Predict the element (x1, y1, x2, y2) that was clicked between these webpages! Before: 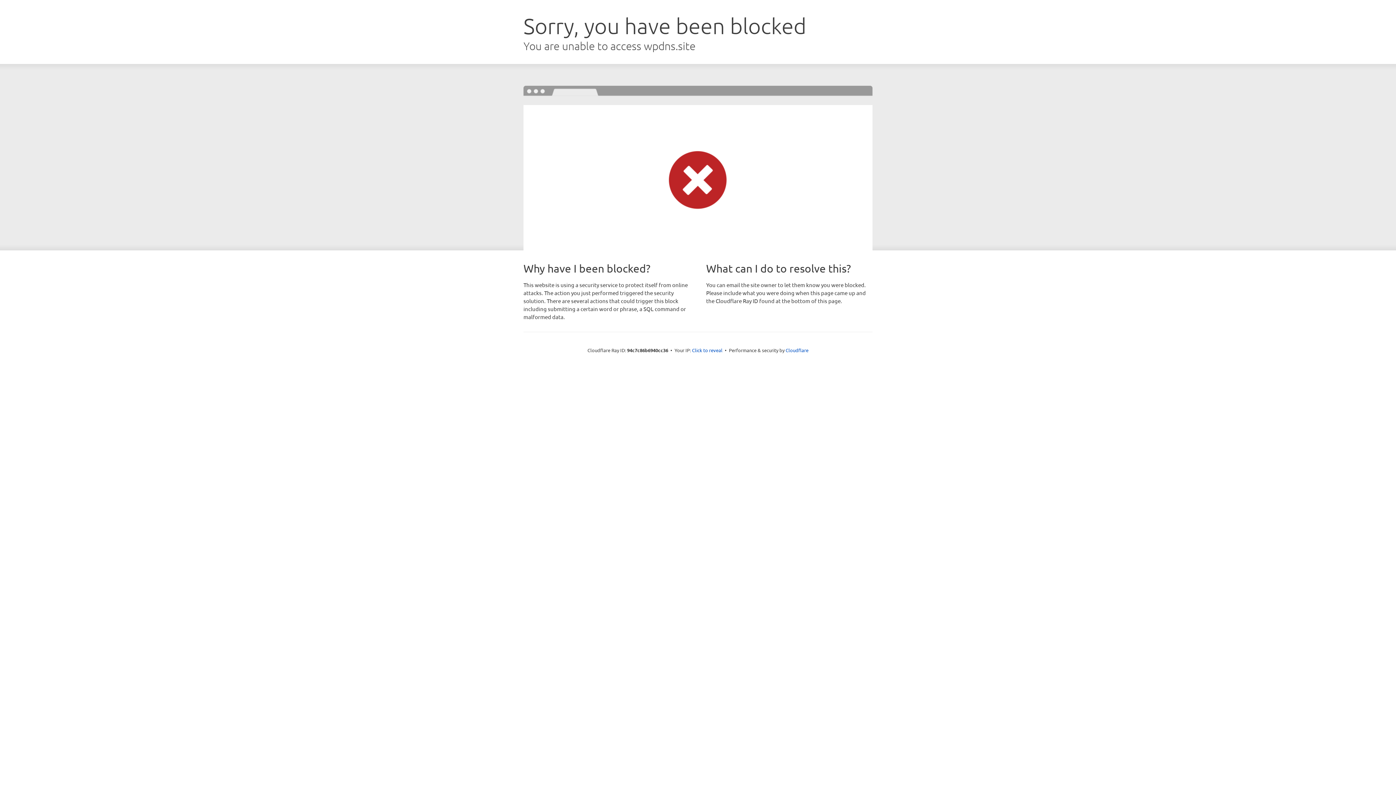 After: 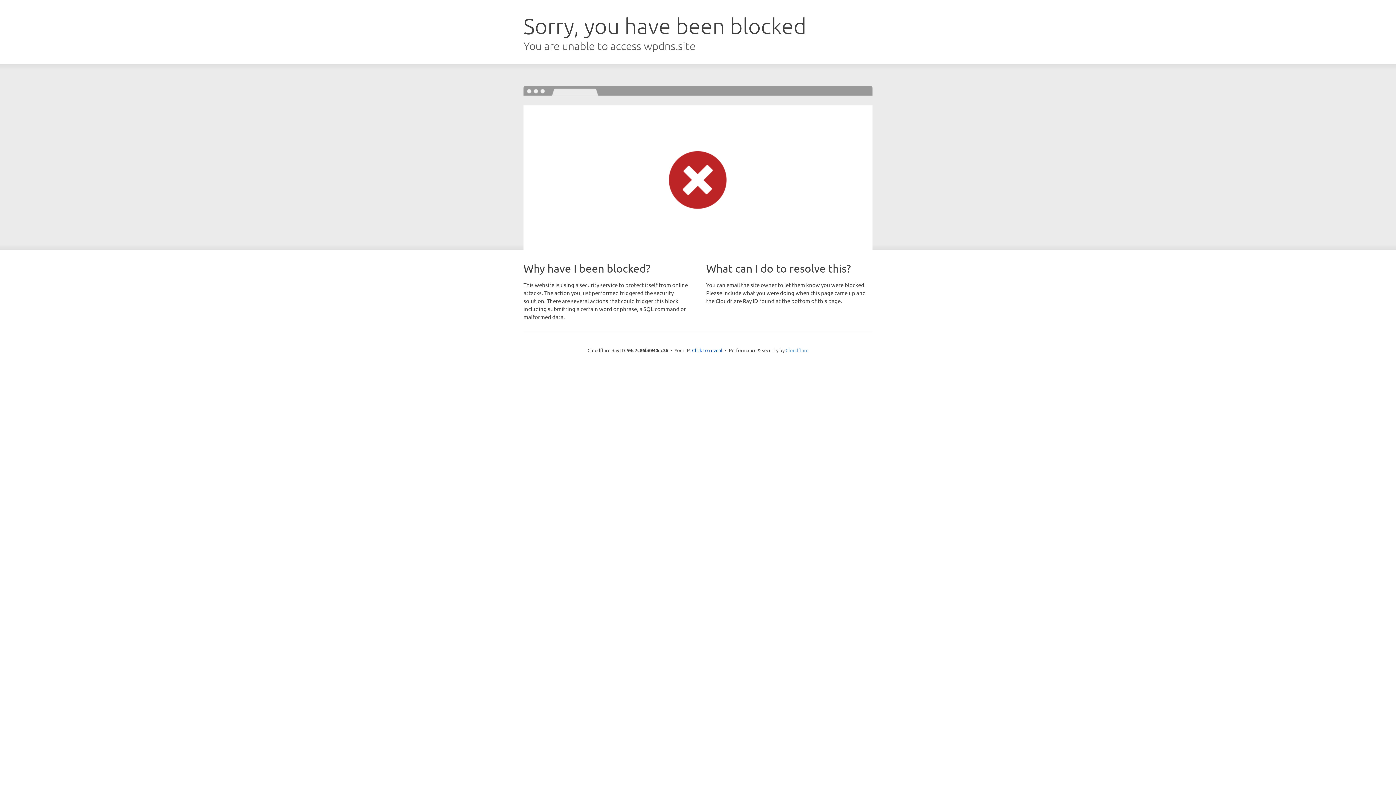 Action: label: Cloudflare bbox: (785, 347, 808, 353)